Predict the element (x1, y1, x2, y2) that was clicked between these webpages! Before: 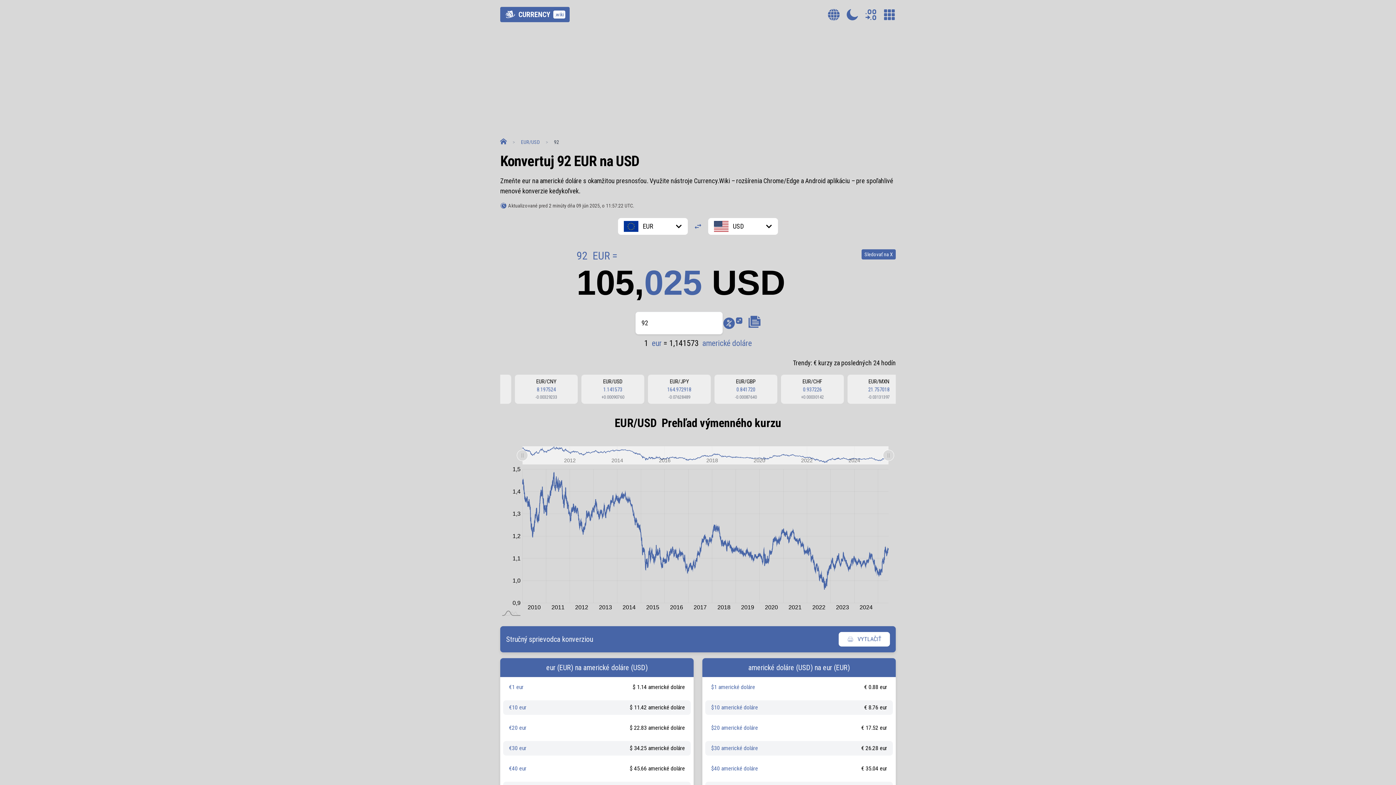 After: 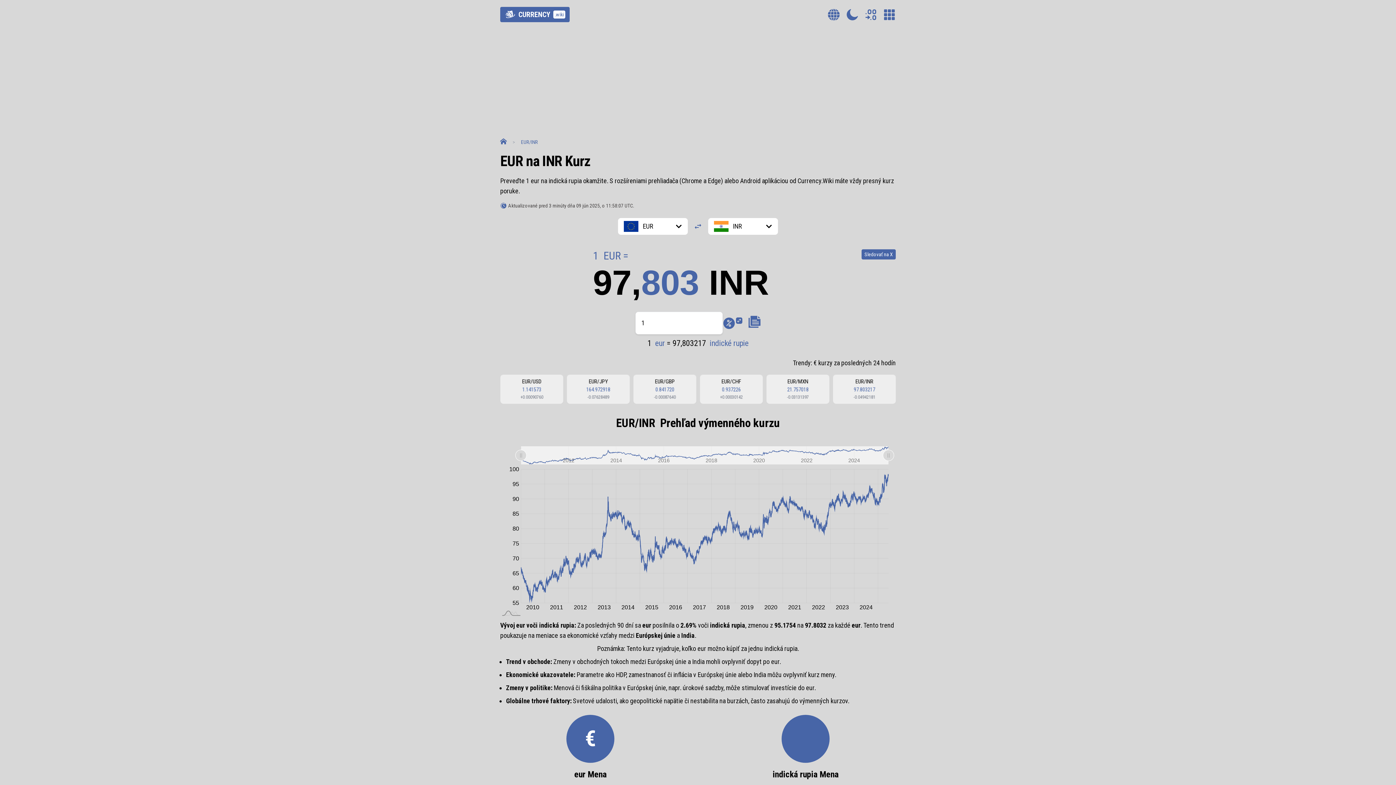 Action: label: EUR/INR
97.803217
-0.04942181 bbox: (712, 376, 775, 402)